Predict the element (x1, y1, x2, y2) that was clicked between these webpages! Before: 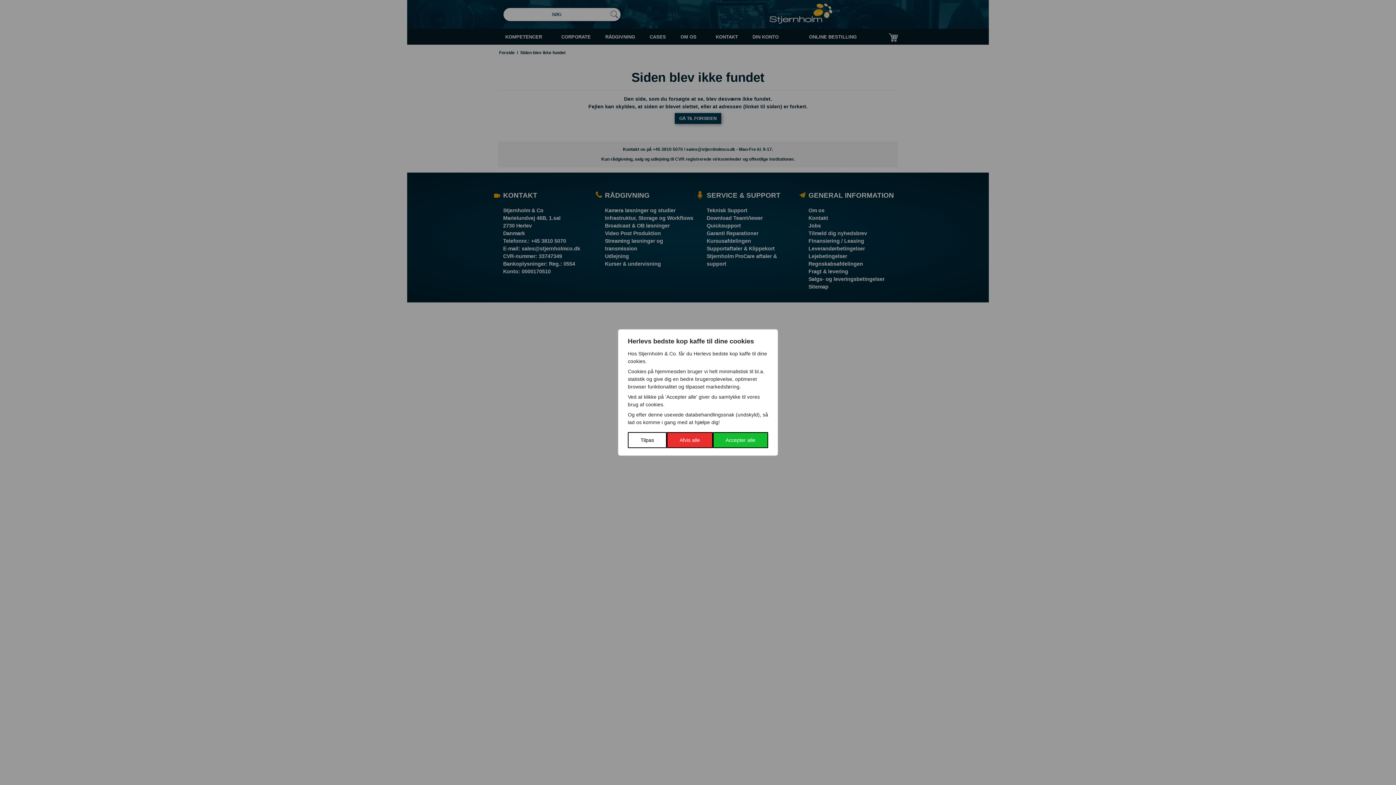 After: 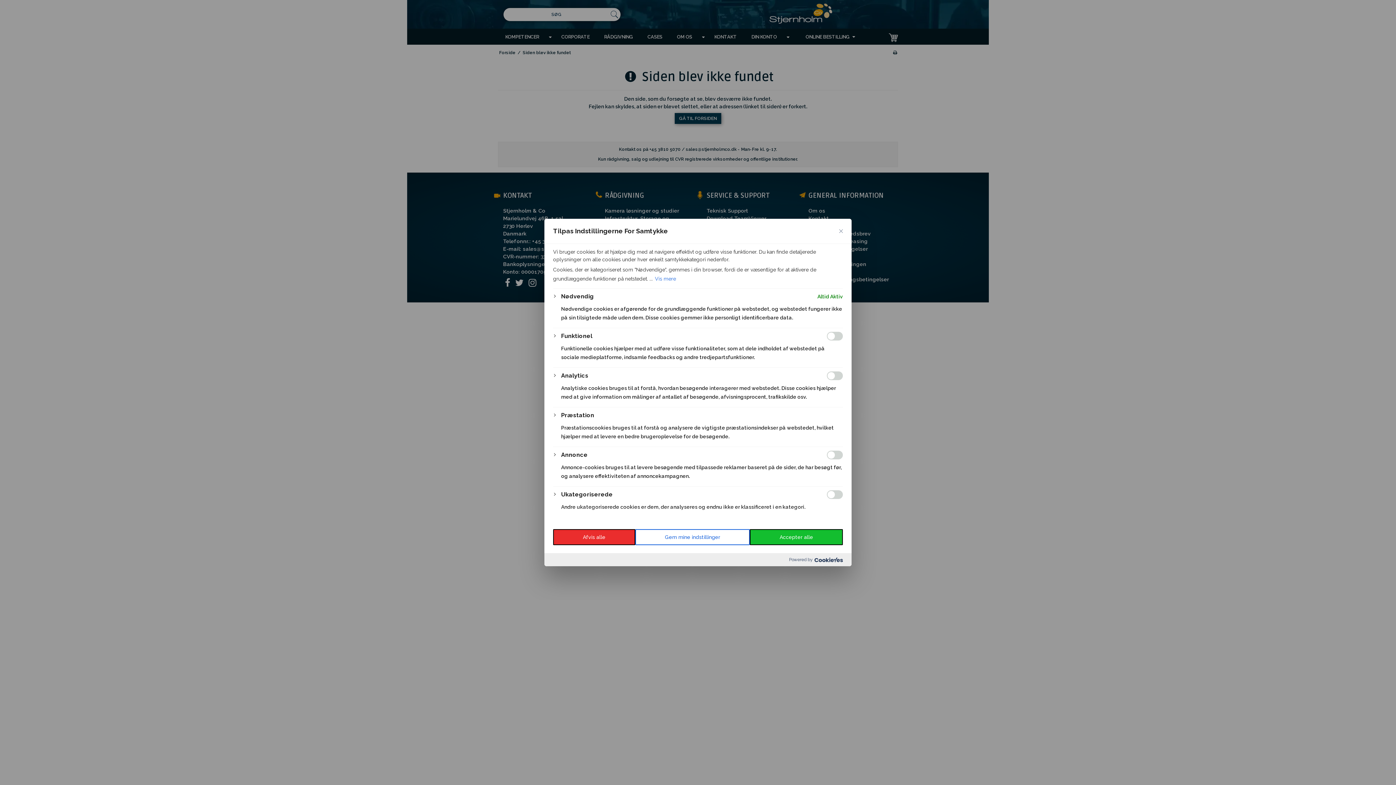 Action: bbox: (628, 432, 667, 448) label: Tilpas